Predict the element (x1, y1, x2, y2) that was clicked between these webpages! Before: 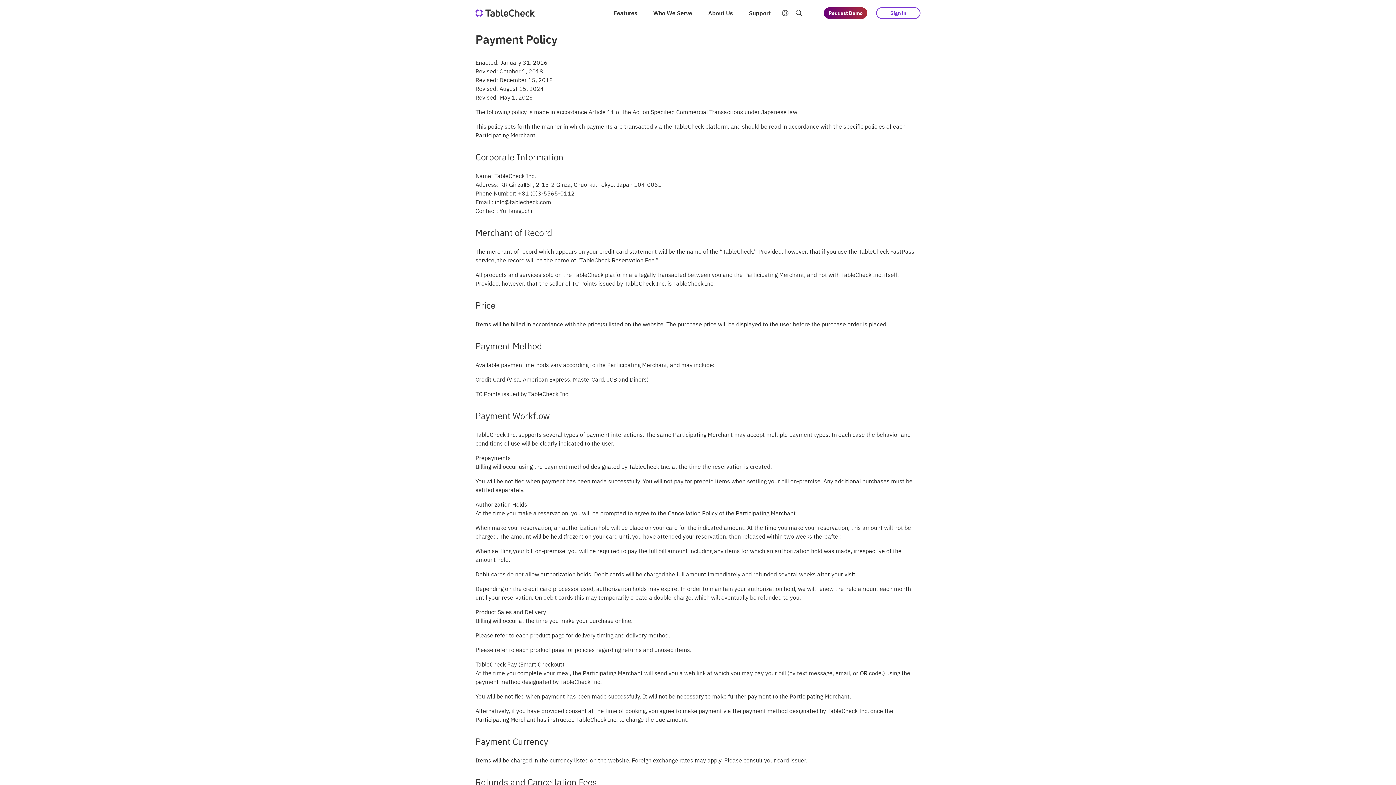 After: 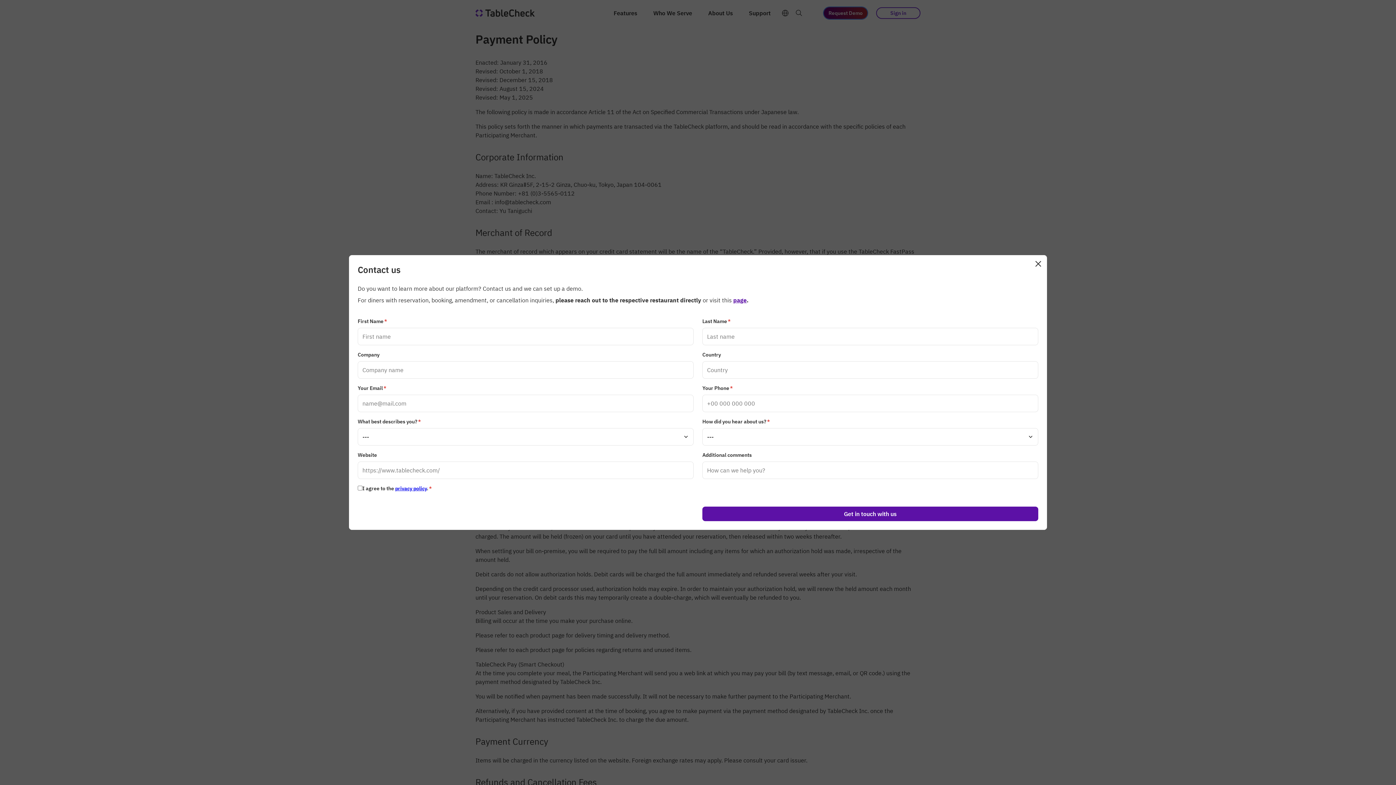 Action: label: Request Demo bbox: (824, 7, 867, 18)